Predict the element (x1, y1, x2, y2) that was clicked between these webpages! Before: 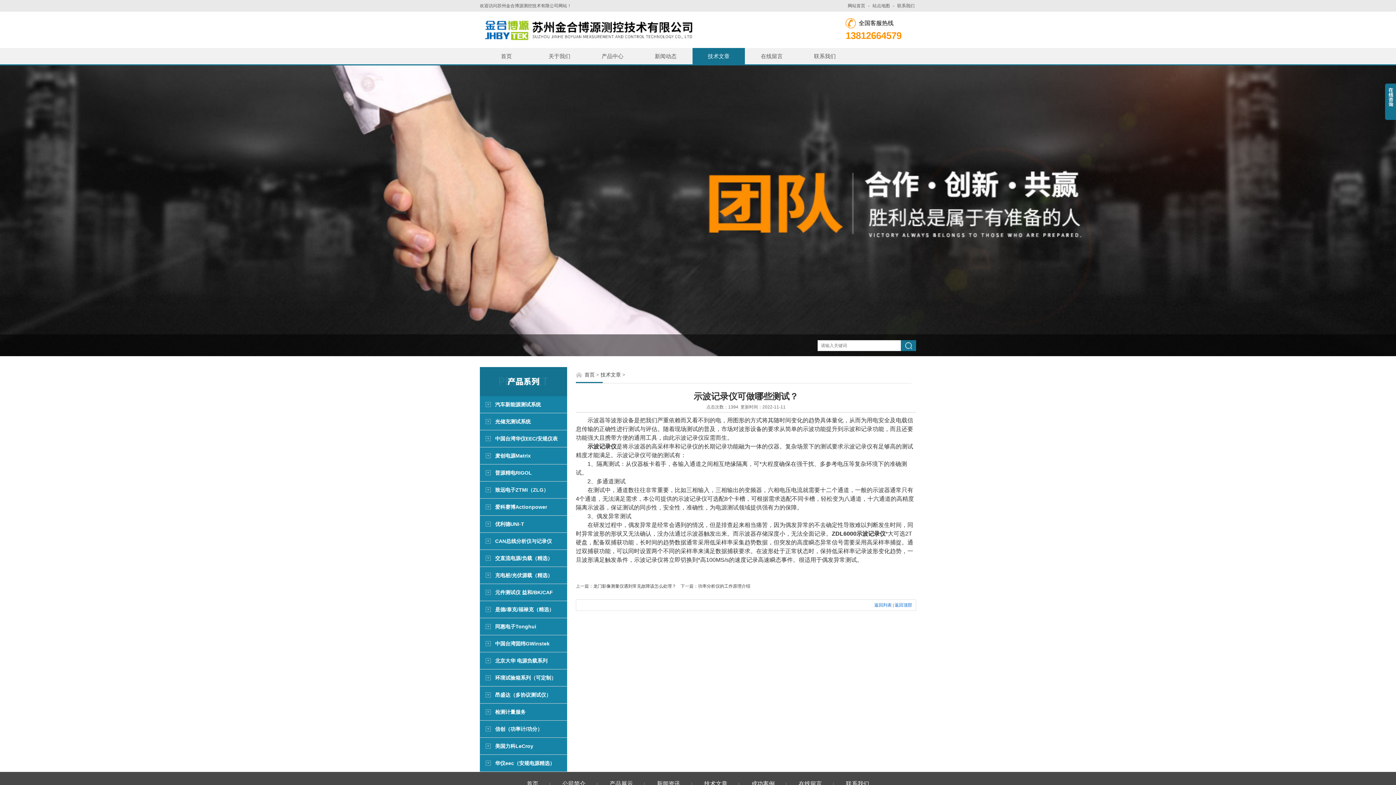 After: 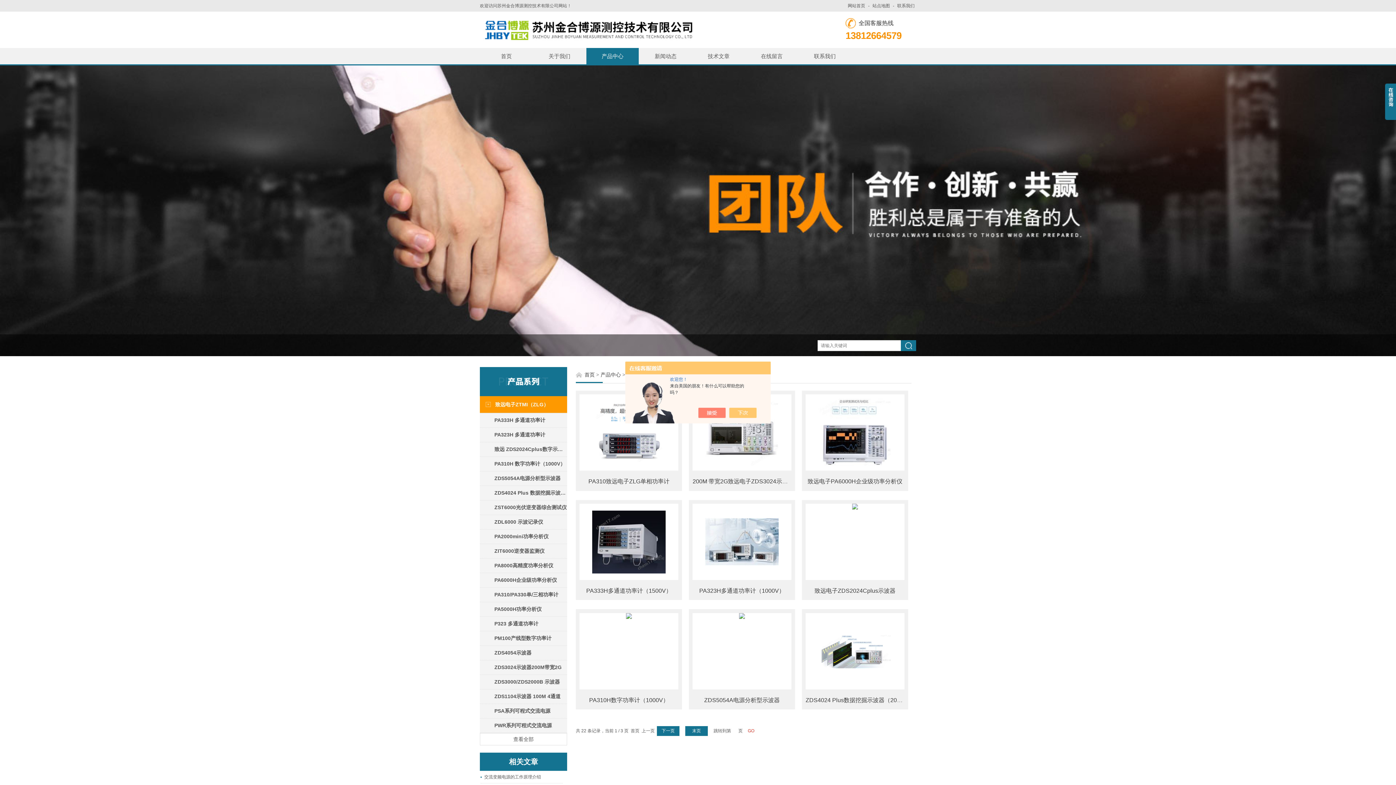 Action: bbox: (492, 481, 567, 498) label: 致远电子ZTMI（ZLG）